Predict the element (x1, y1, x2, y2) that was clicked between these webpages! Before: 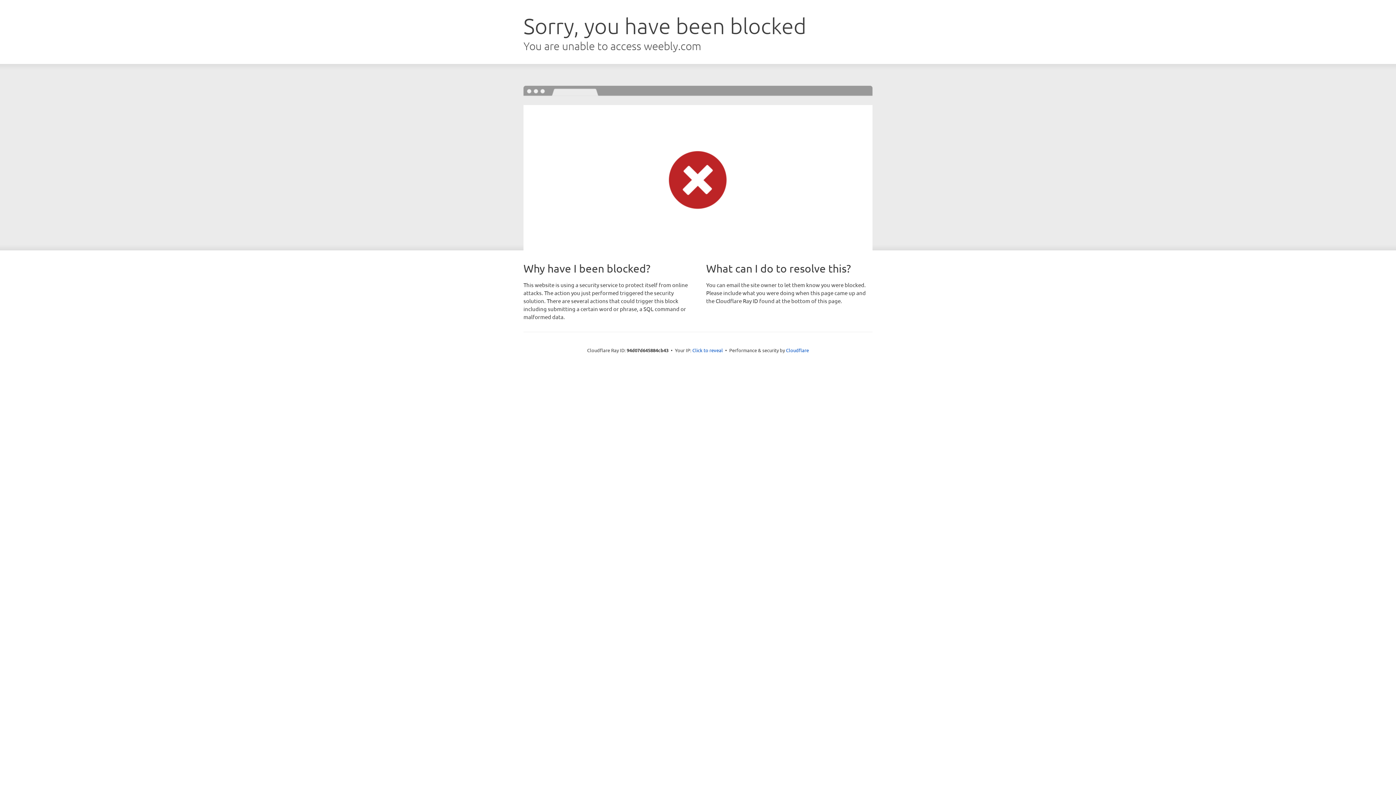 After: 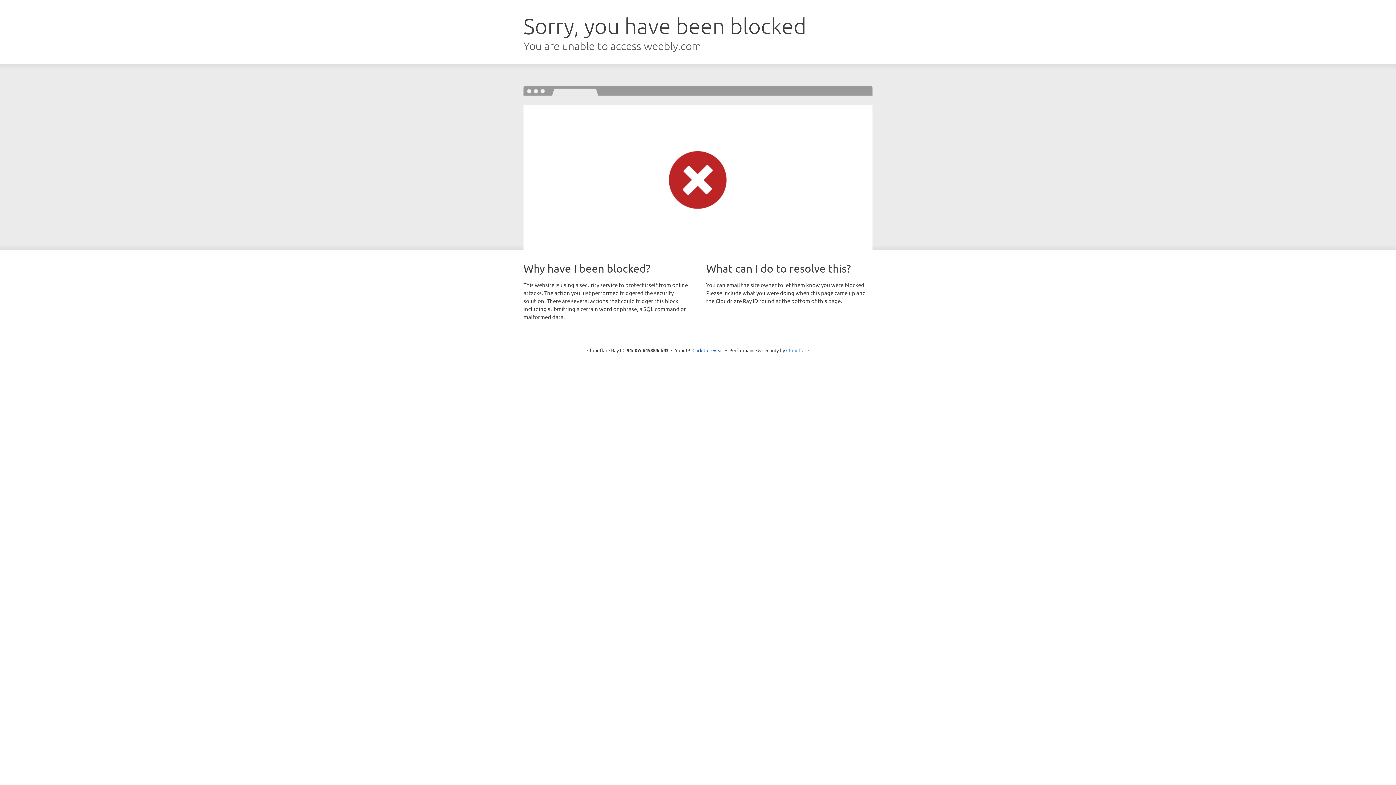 Action: bbox: (786, 347, 809, 353) label: Cloudflare